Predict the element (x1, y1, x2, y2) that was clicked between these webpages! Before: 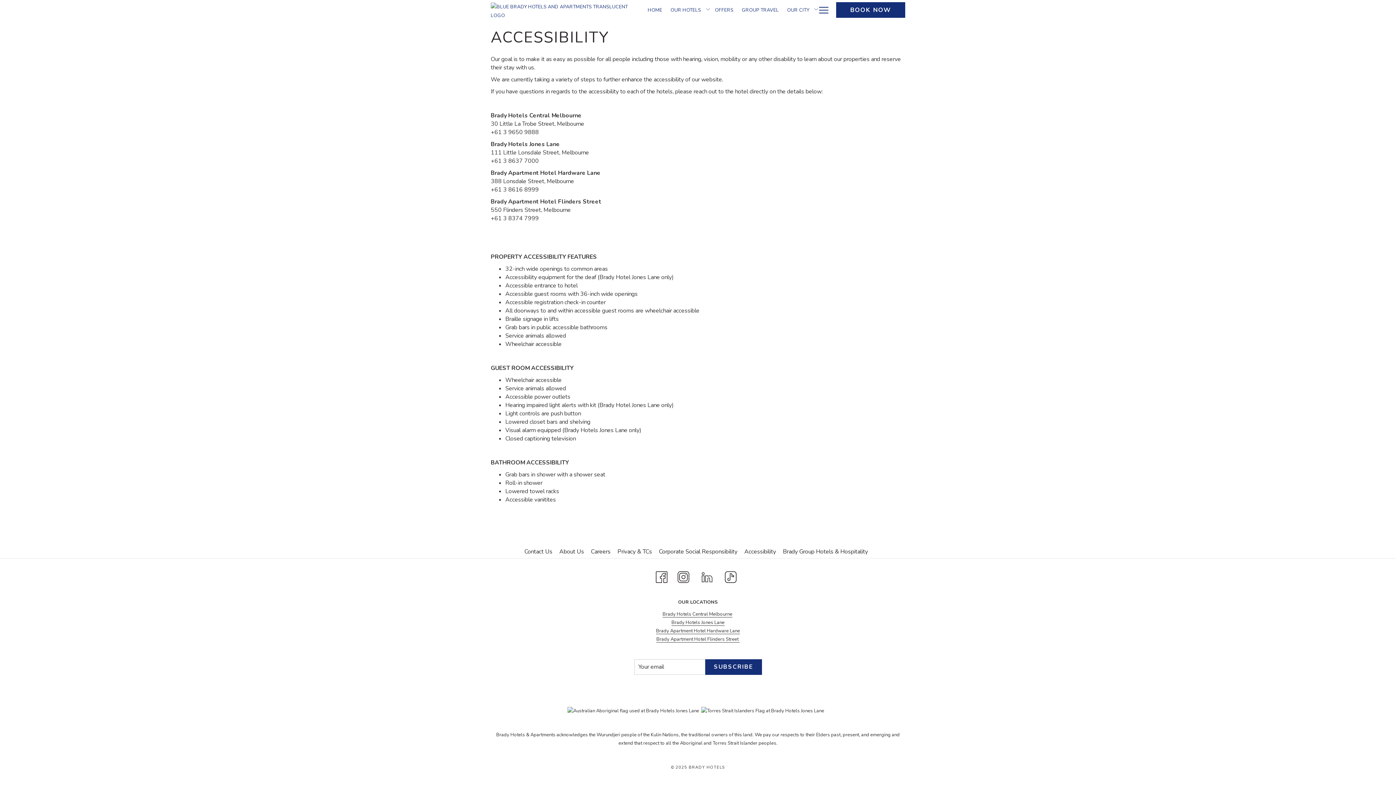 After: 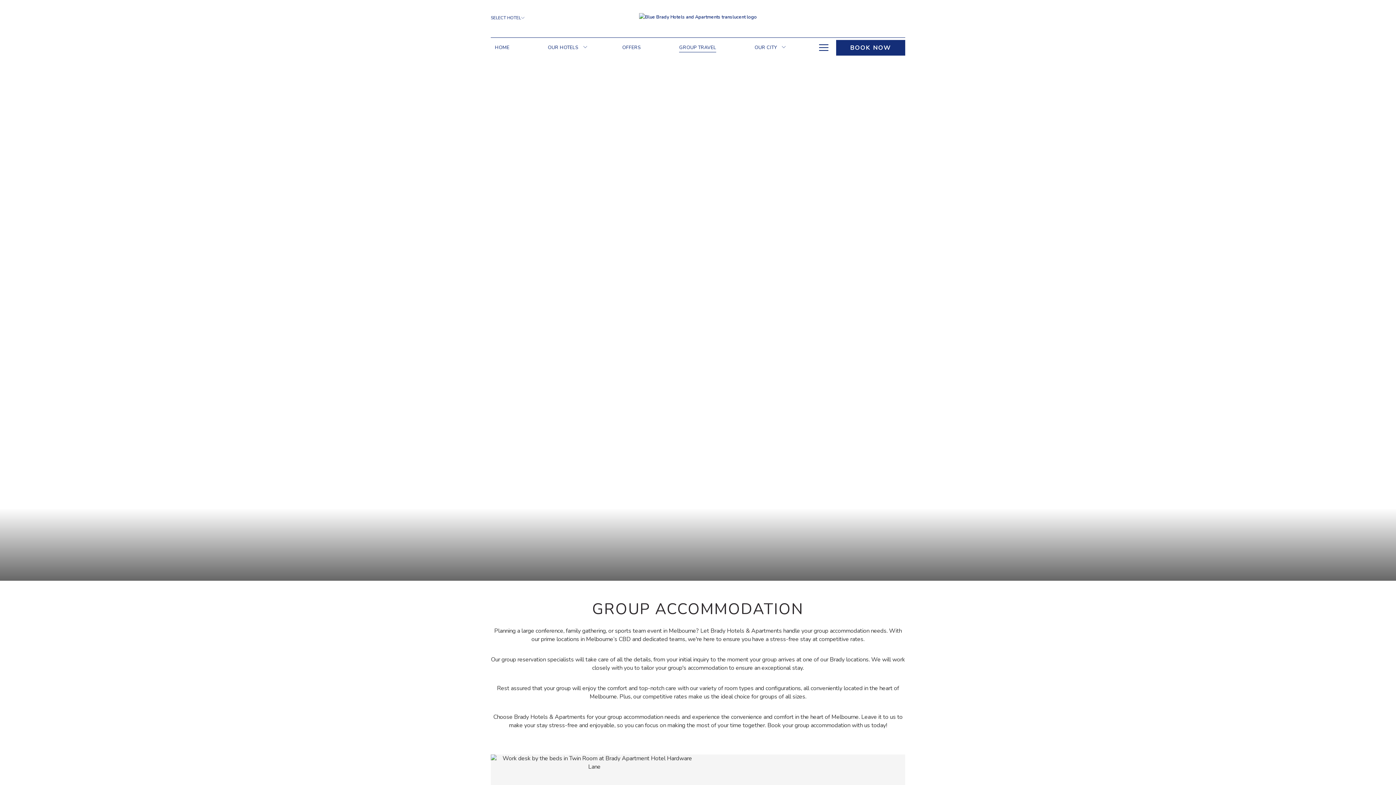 Action: label: GROUP TRAVEL bbox: (737, 0, 783, 20)